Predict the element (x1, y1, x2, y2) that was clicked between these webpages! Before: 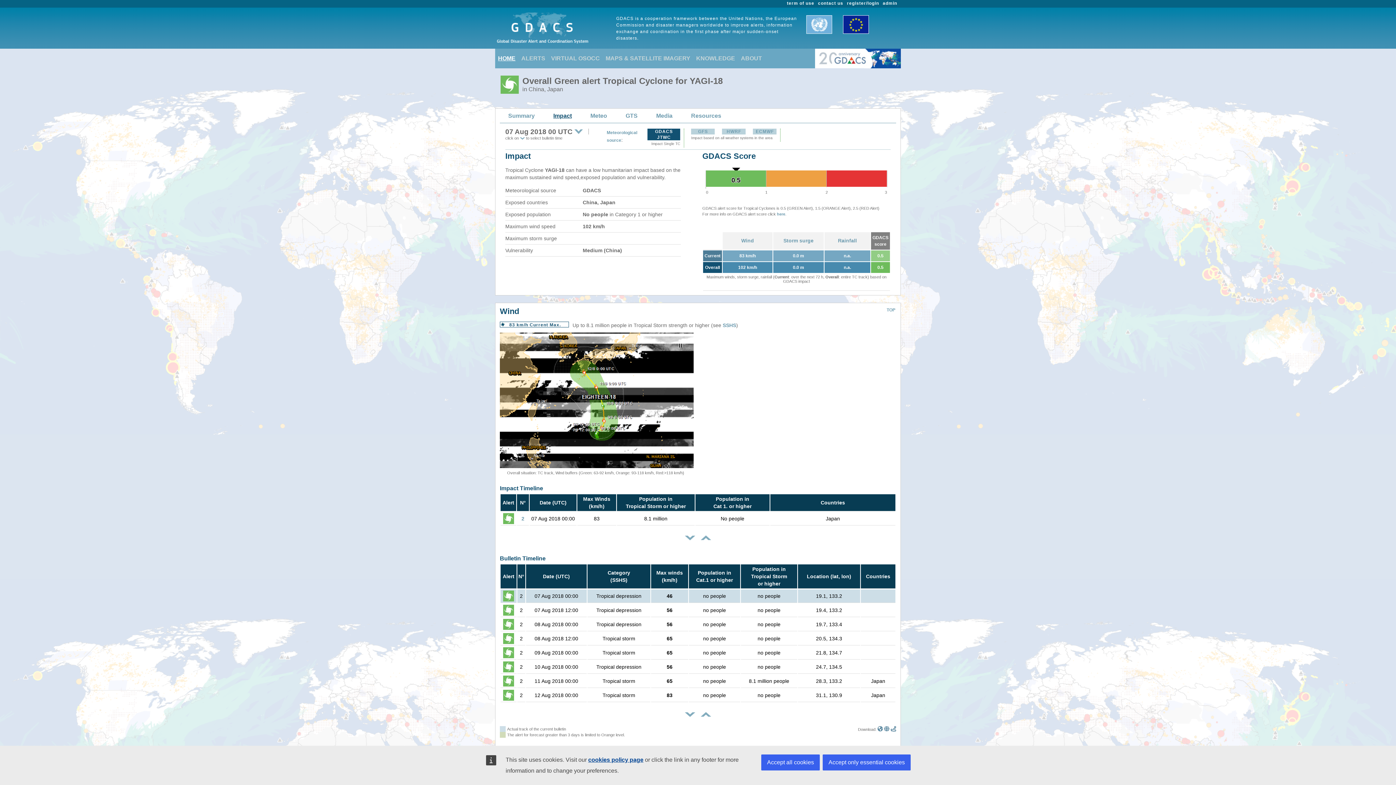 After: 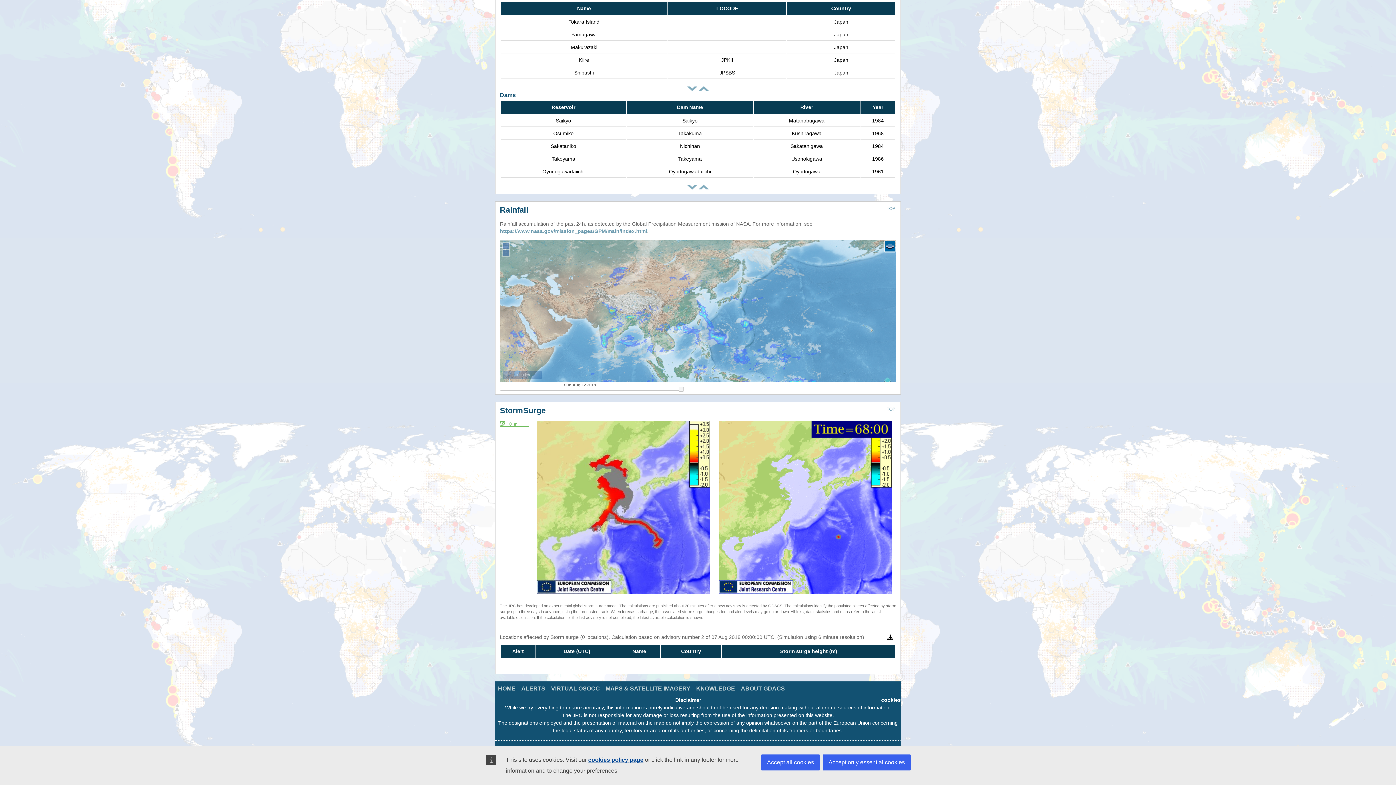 Action: label: Rainfall bbox: (838, 237, 857, 243)